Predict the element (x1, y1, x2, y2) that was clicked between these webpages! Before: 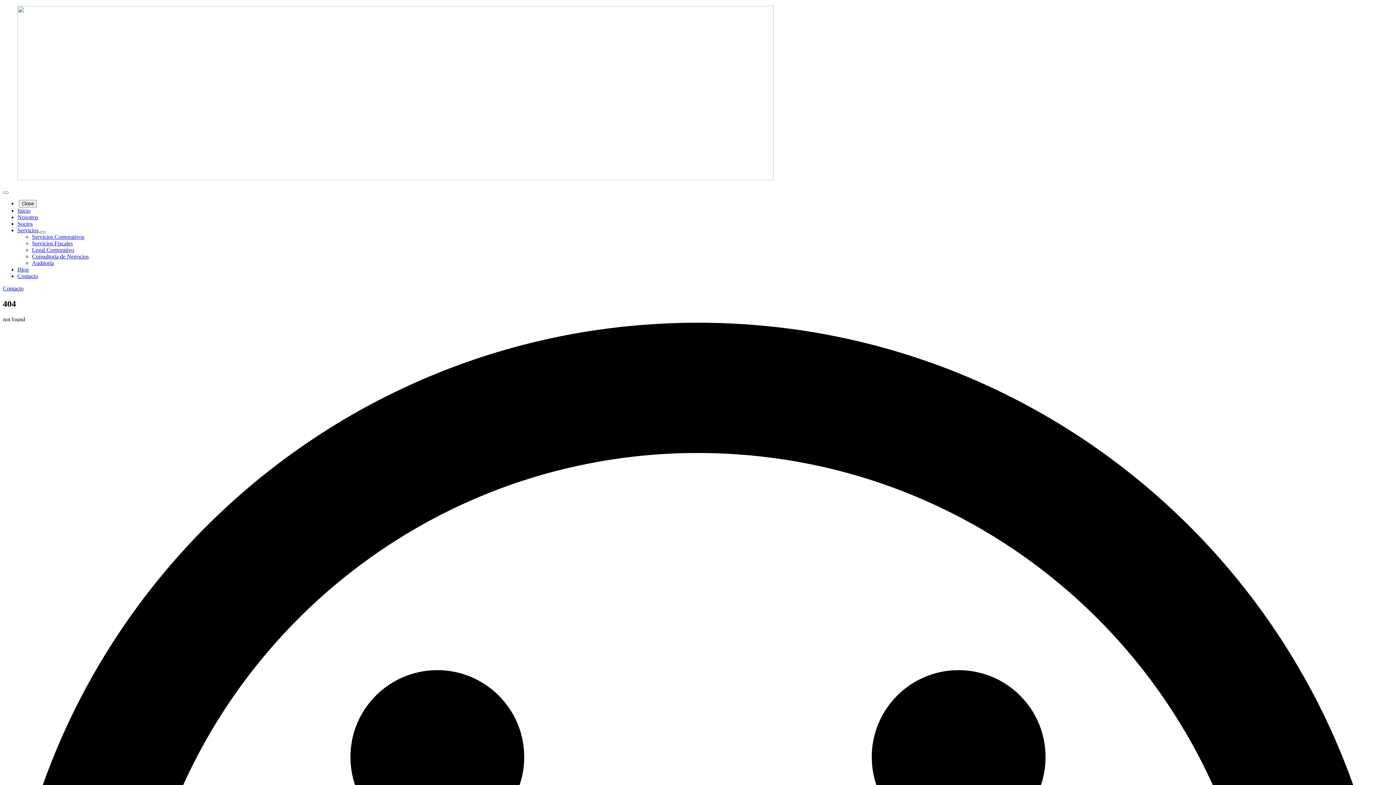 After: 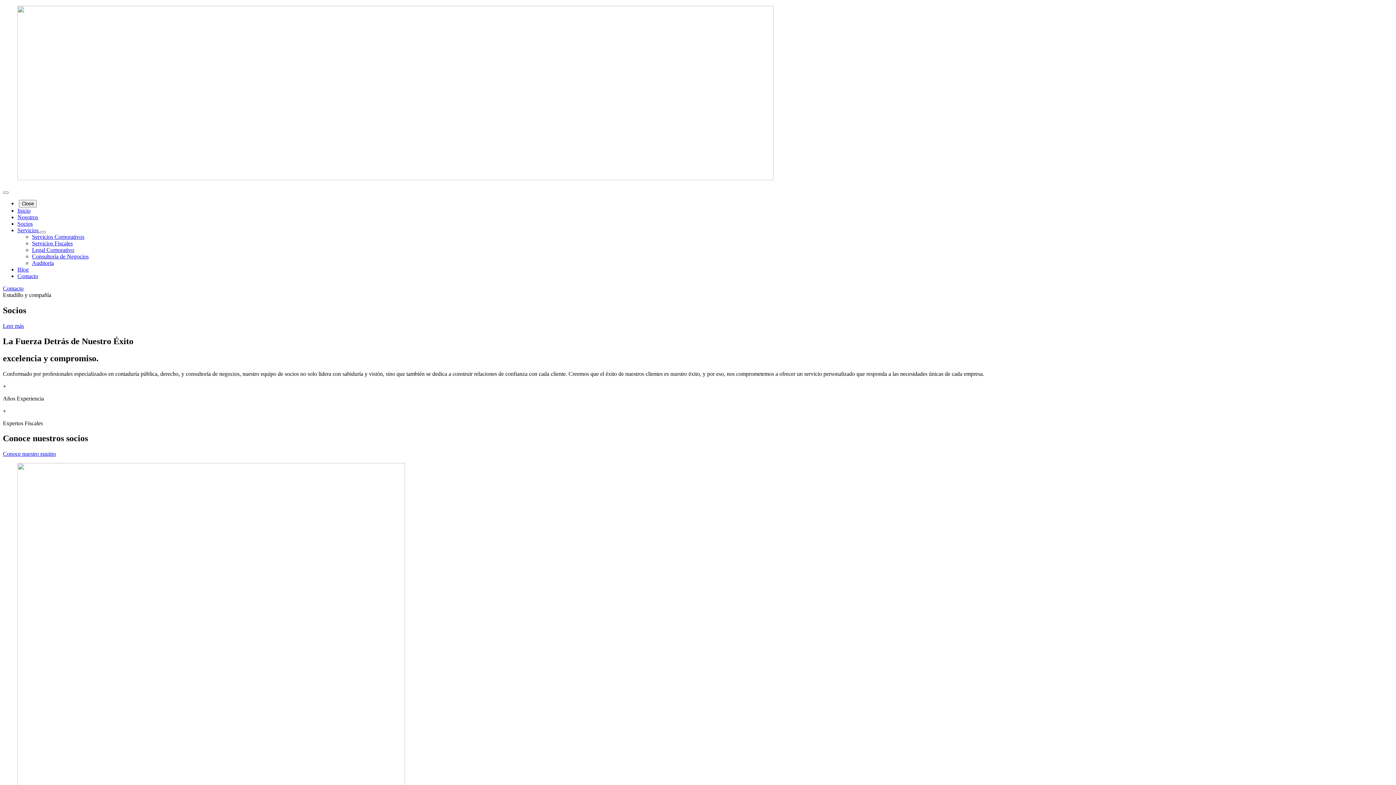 Action: bbox: (17, 220, 32, 226) label: Socios